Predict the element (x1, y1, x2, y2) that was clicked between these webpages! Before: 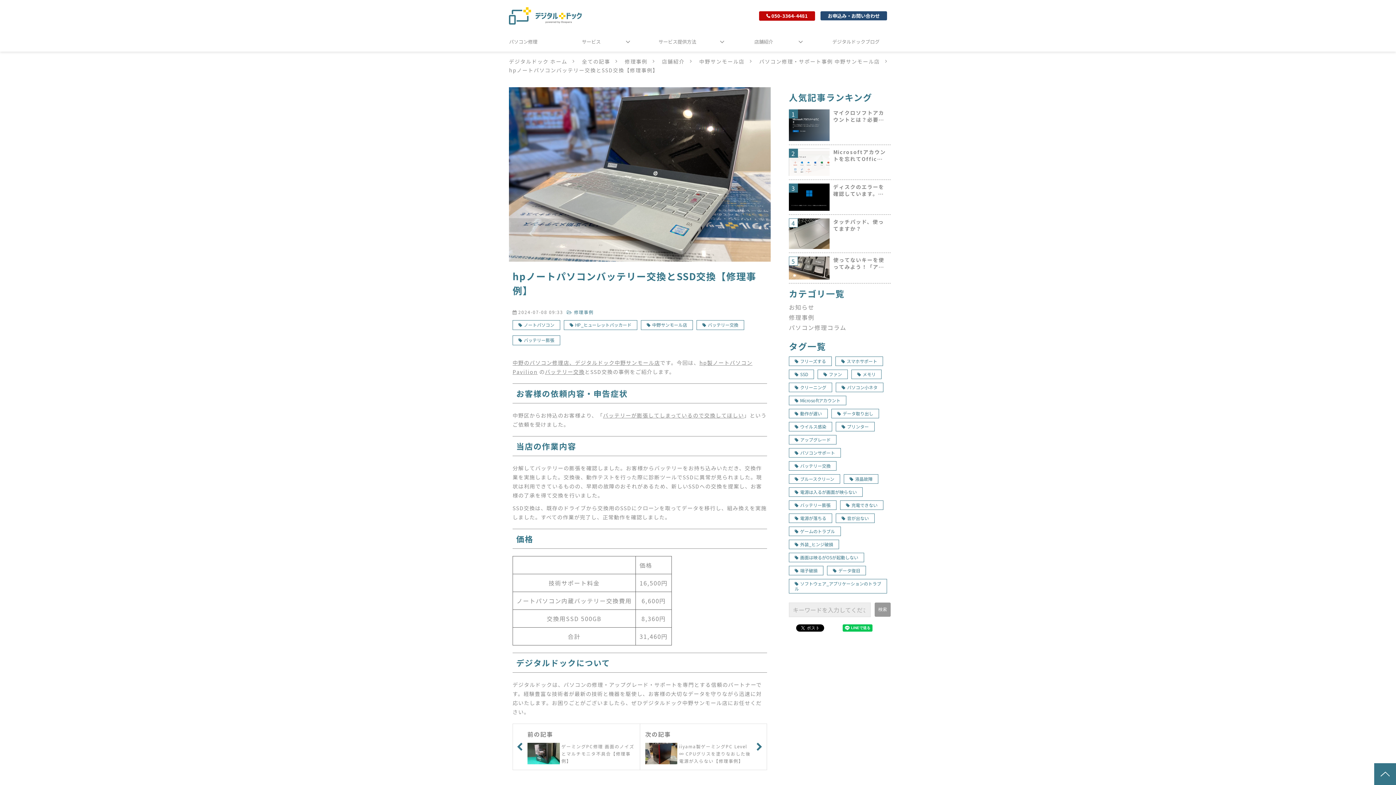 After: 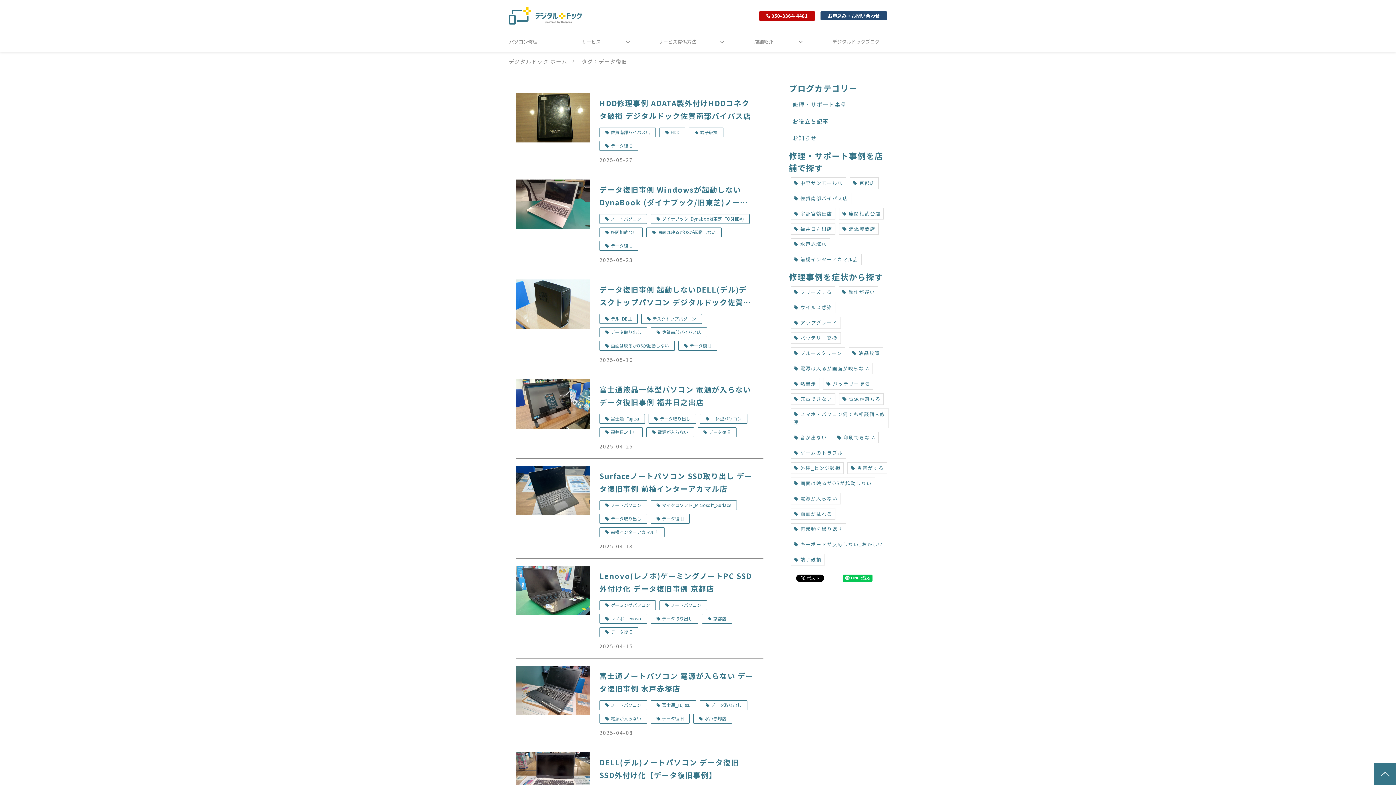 Action: label: データ復旧 bbox: (827, 566, 866, 575)